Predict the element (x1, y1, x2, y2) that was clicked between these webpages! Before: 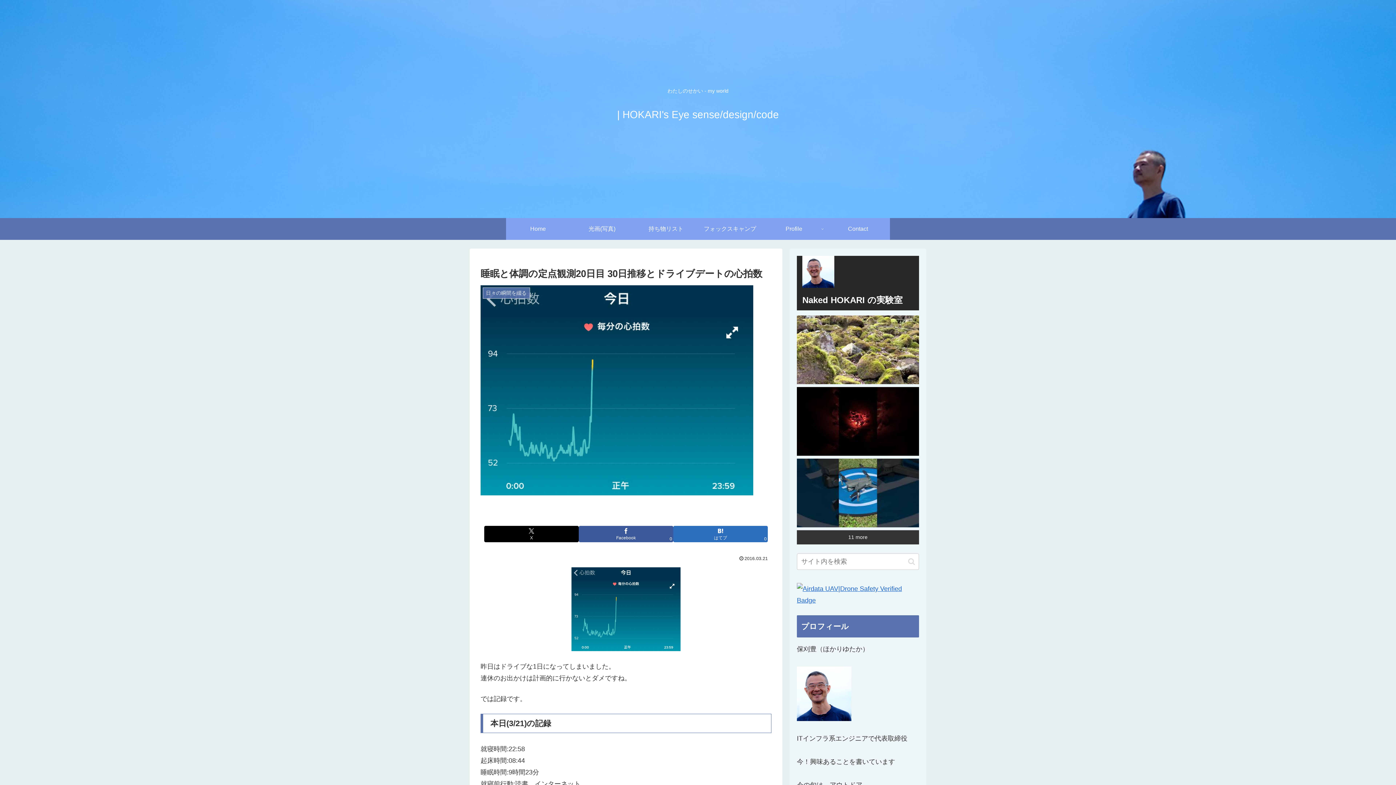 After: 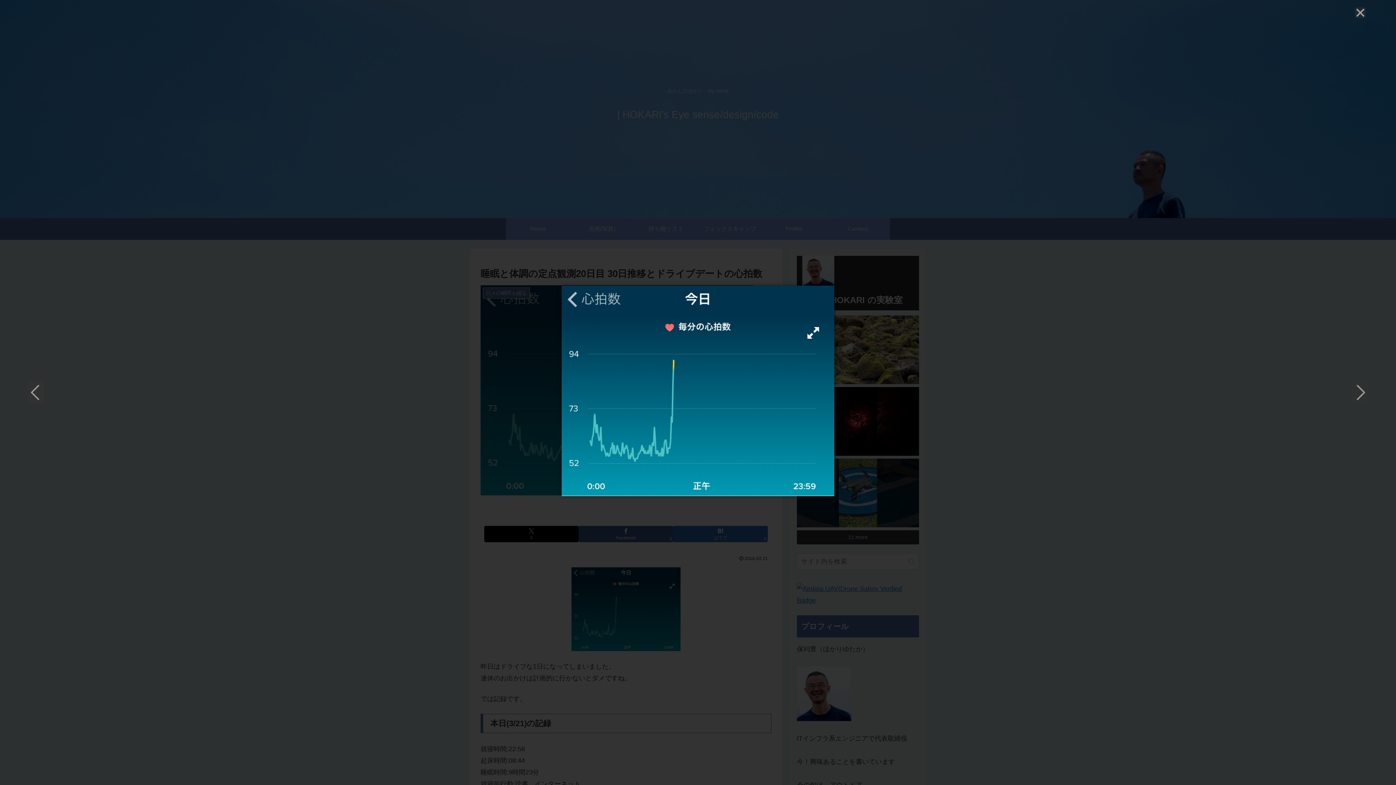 Action: bbox: (480, 567, 771, 651)